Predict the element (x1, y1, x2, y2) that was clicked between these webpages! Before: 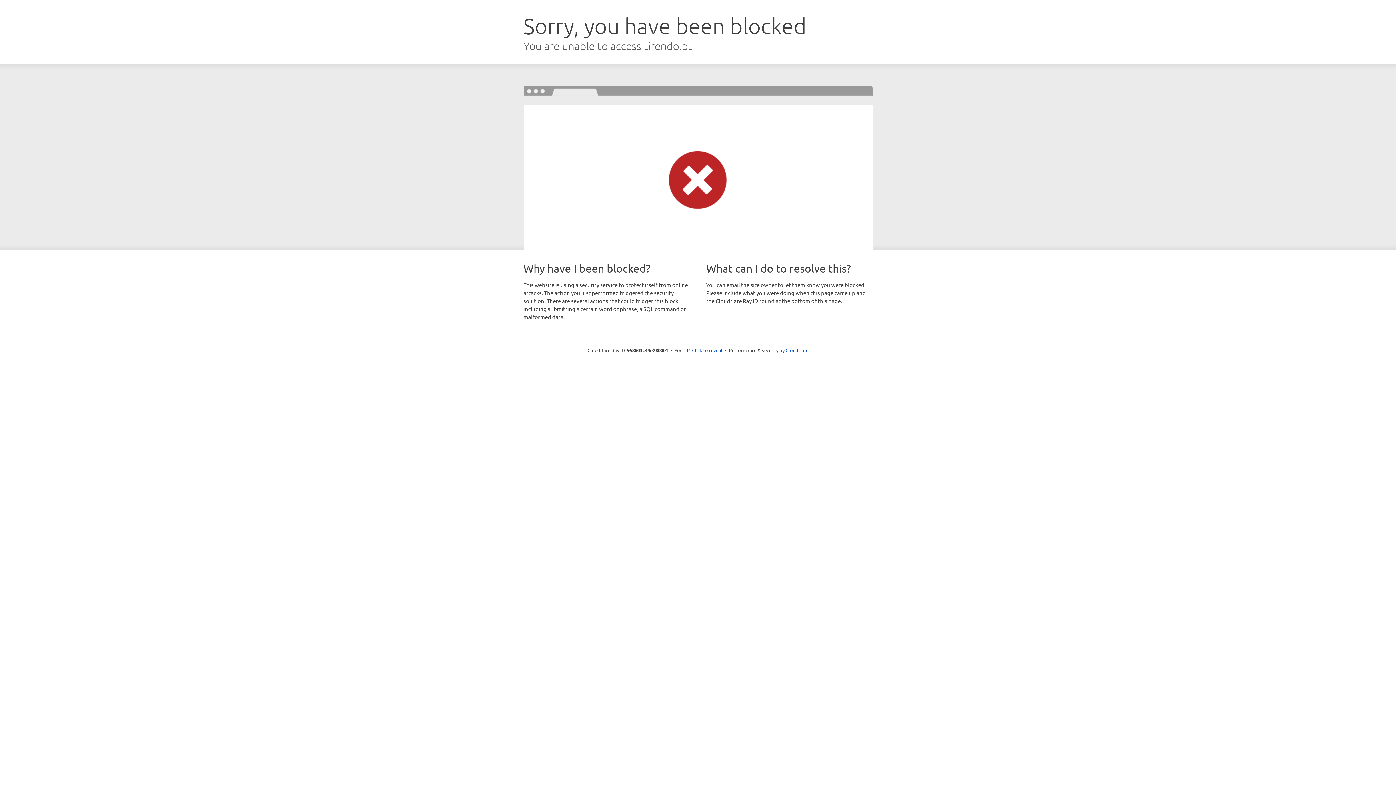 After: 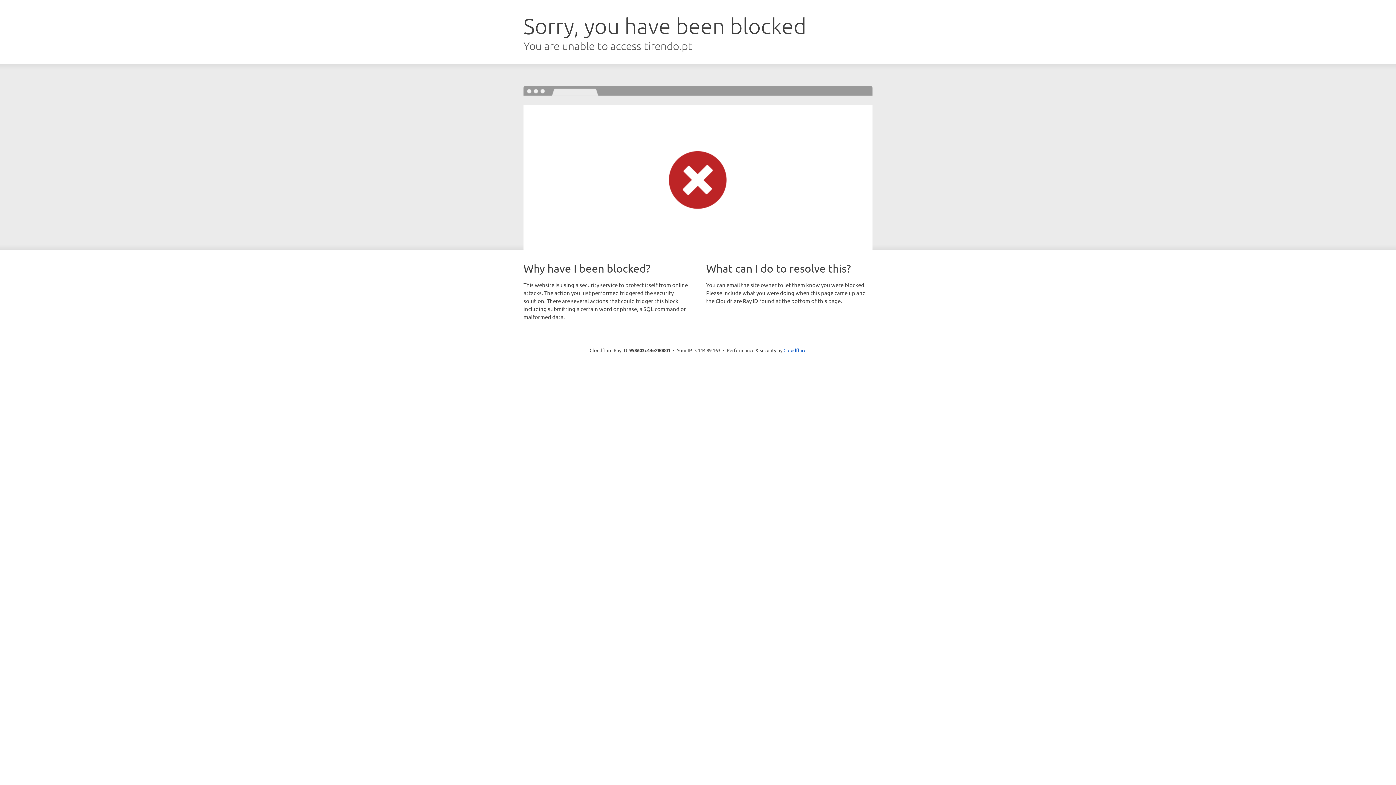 Action: bbox: (692, 346, 722, 353) label: Click to reveal